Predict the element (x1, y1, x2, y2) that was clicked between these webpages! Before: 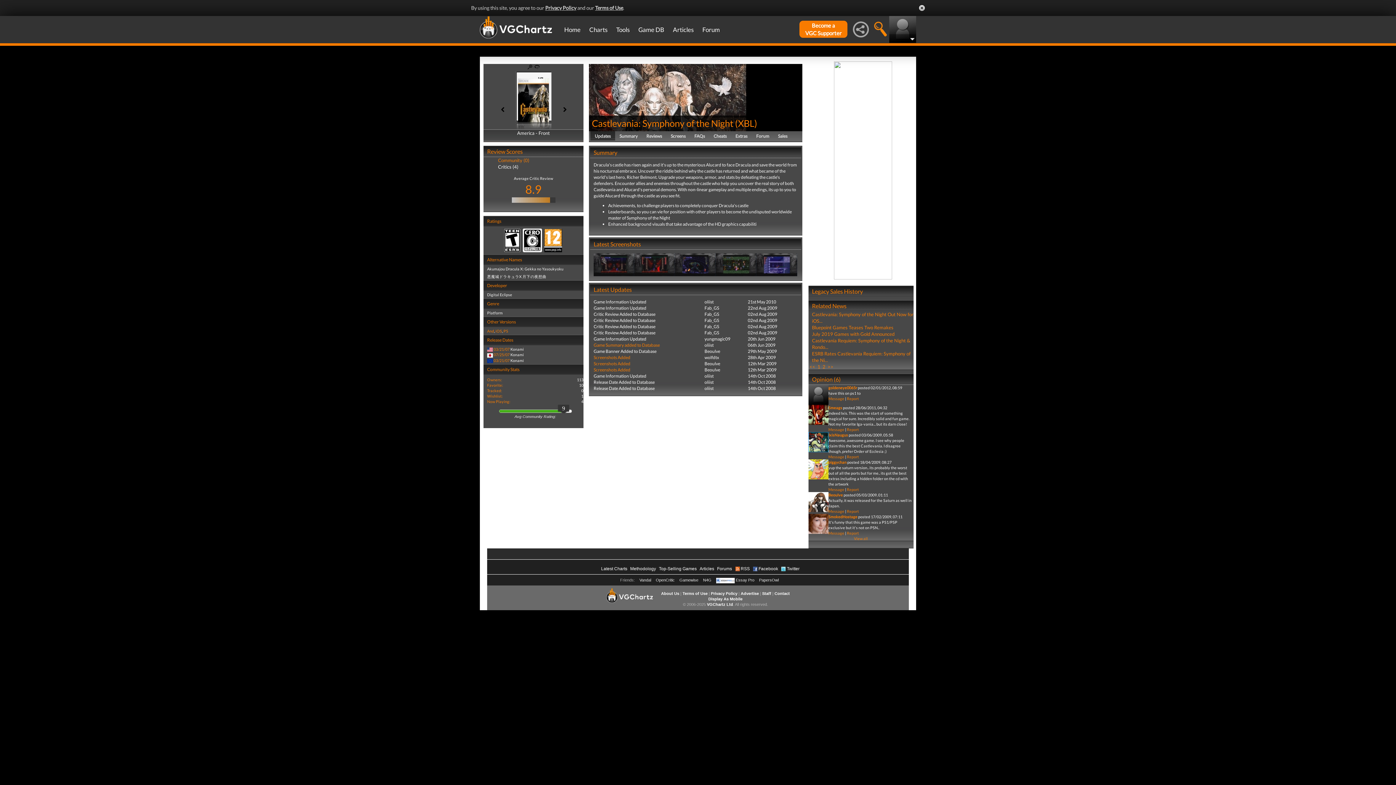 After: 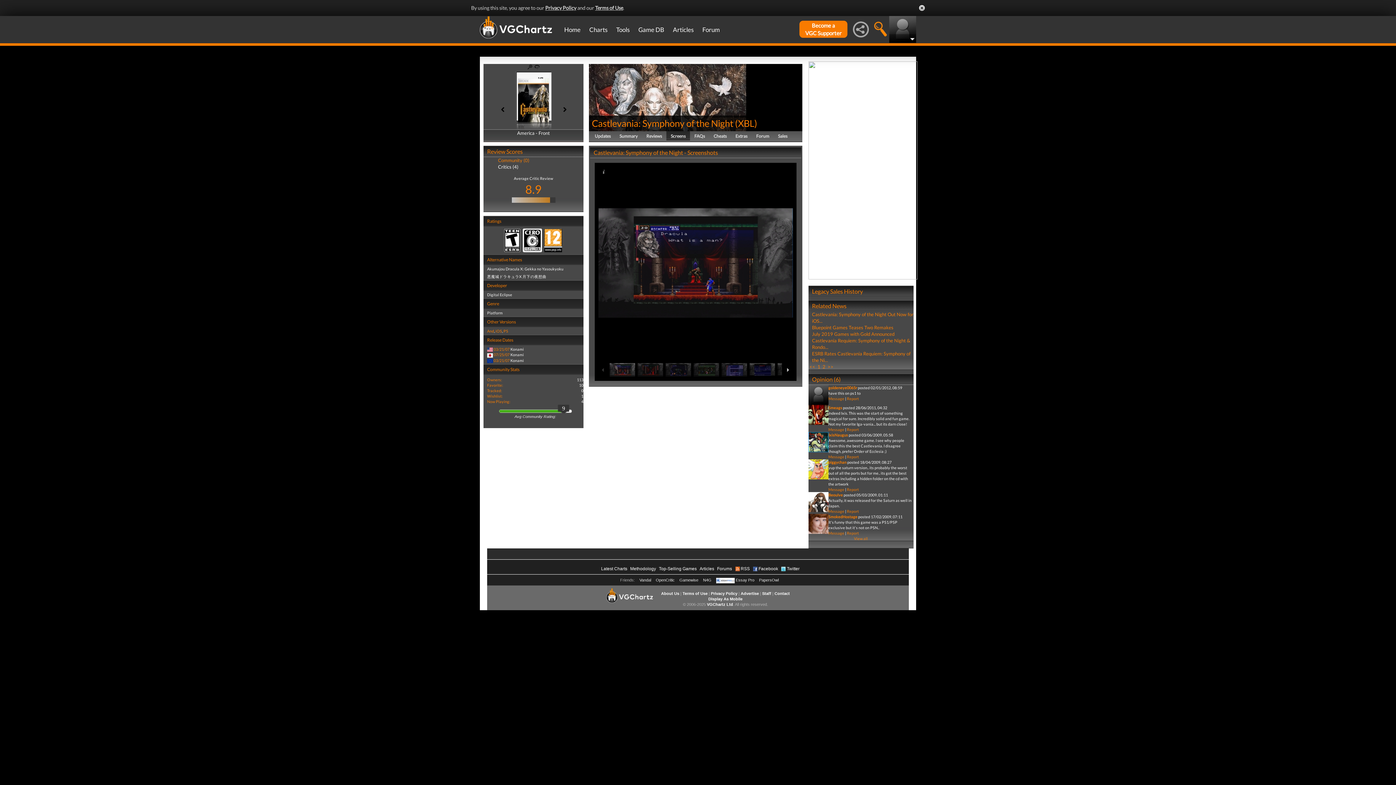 Action: label: Screenshots Added bbox: (593, 354, 630, 360)